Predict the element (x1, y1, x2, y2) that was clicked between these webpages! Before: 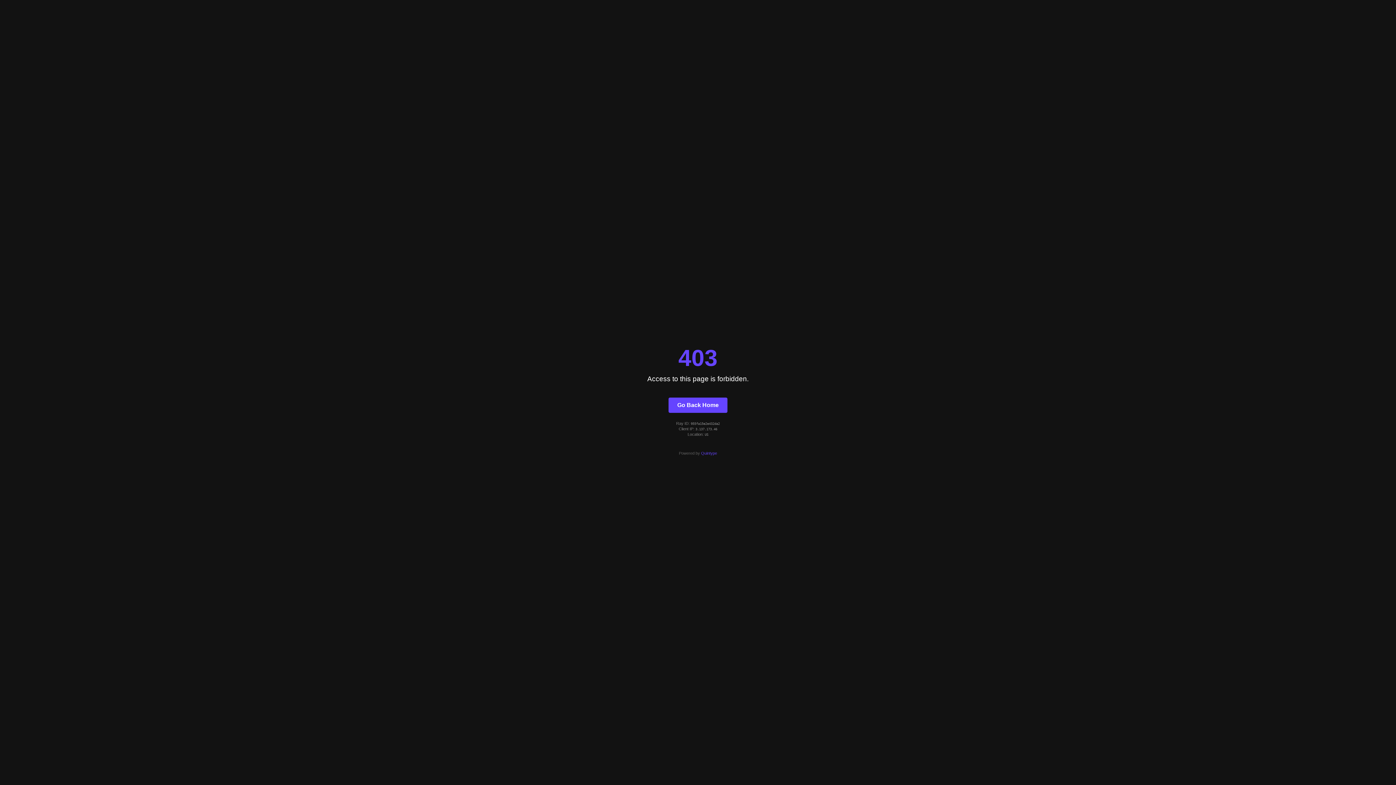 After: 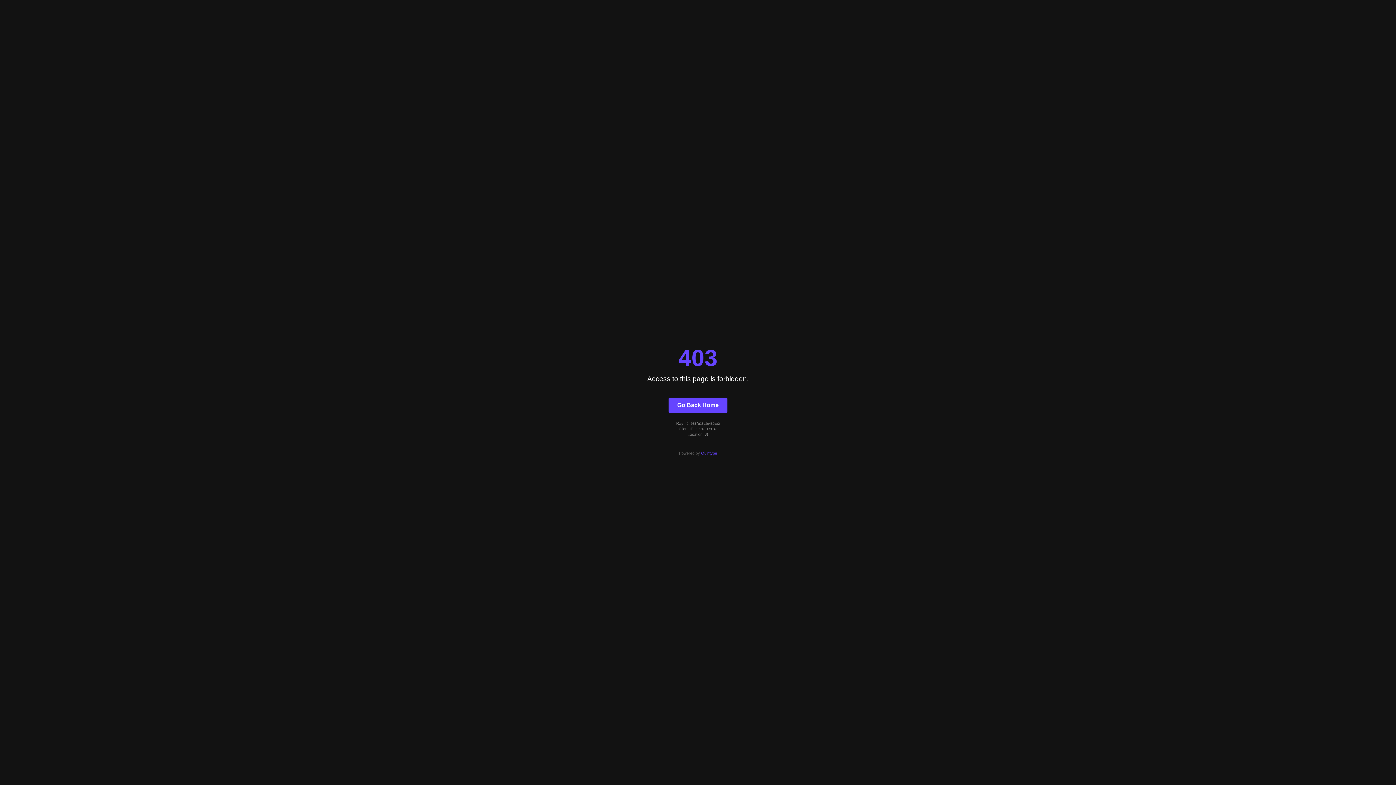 Action: label: Quintype bbox: (701, 451, 717, 455)